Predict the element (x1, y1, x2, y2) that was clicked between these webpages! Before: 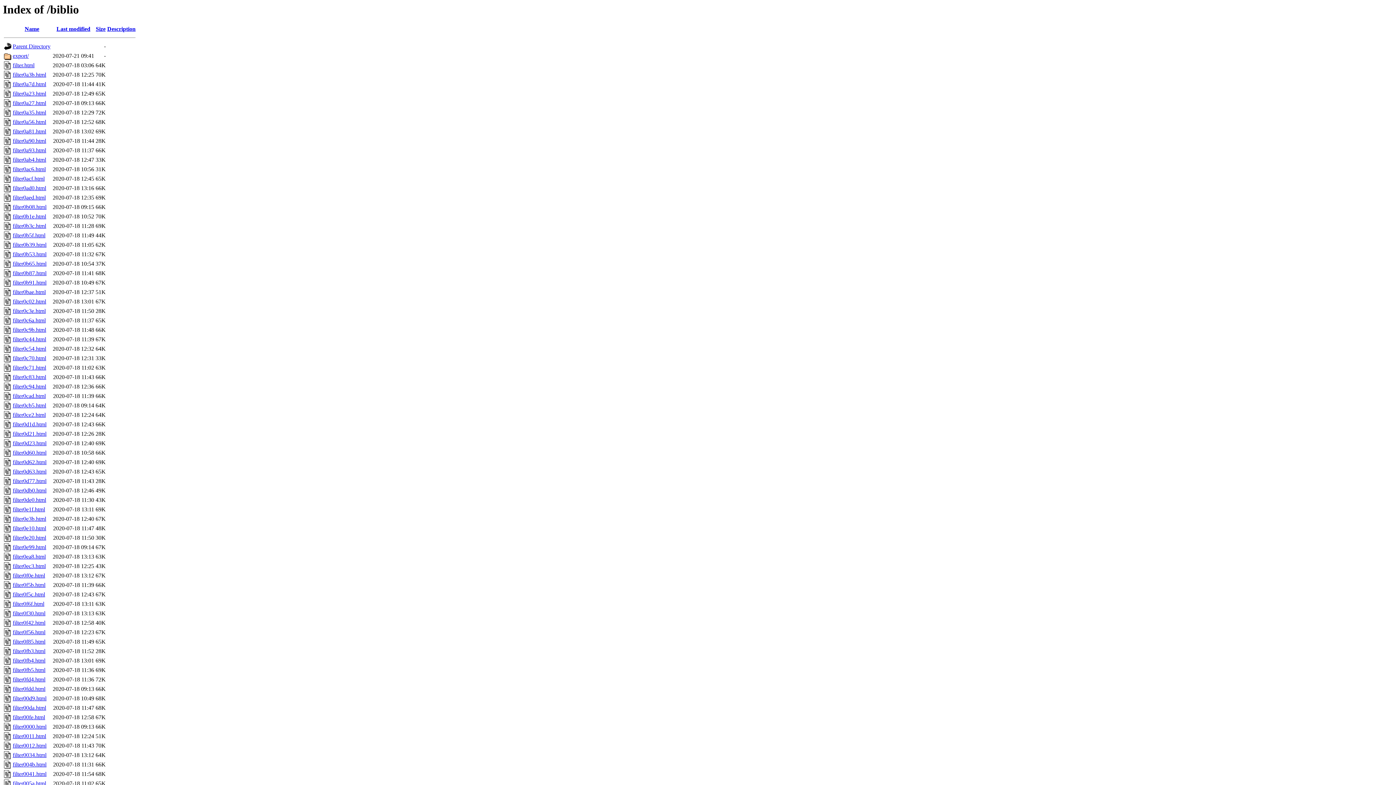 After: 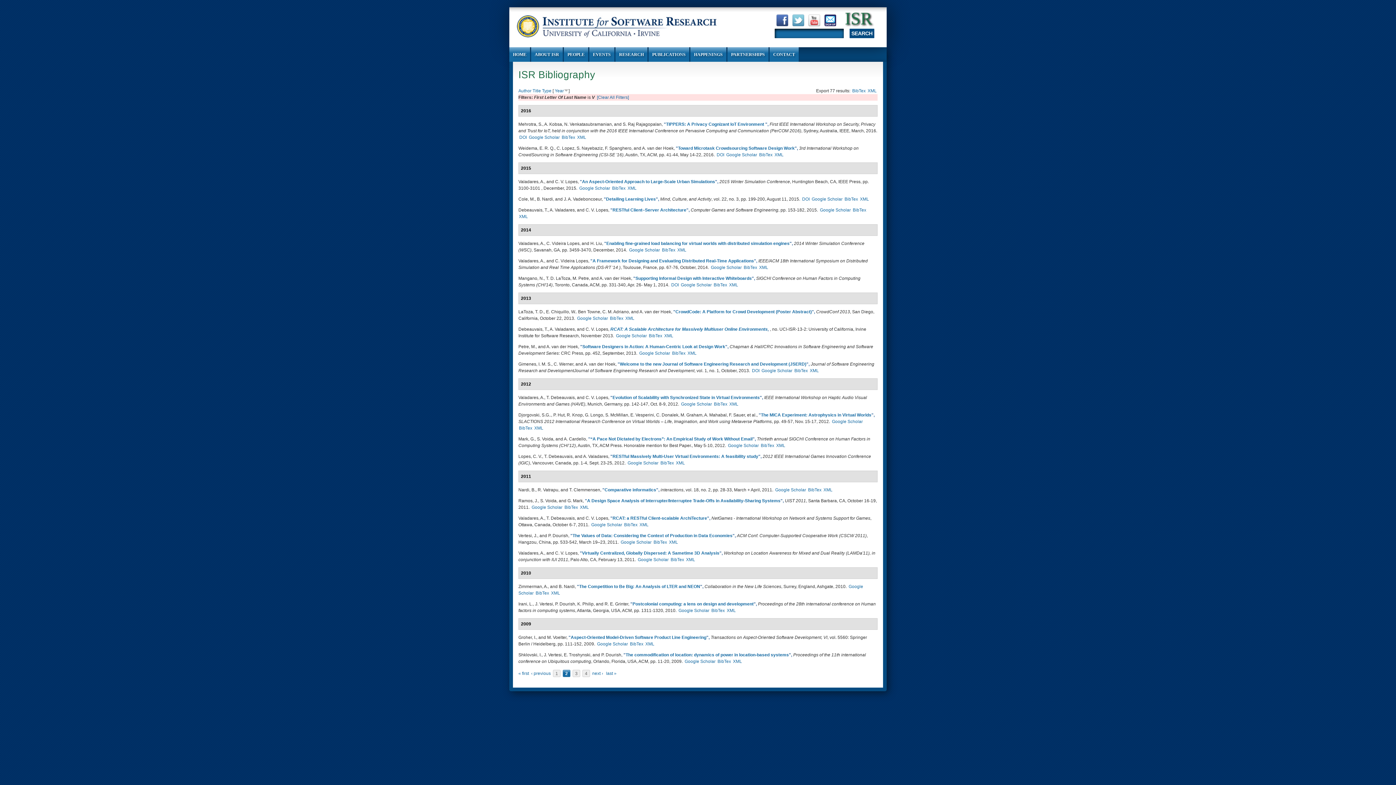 Action: label: filter0c83.html bbox: (12, 374, 46, 380)